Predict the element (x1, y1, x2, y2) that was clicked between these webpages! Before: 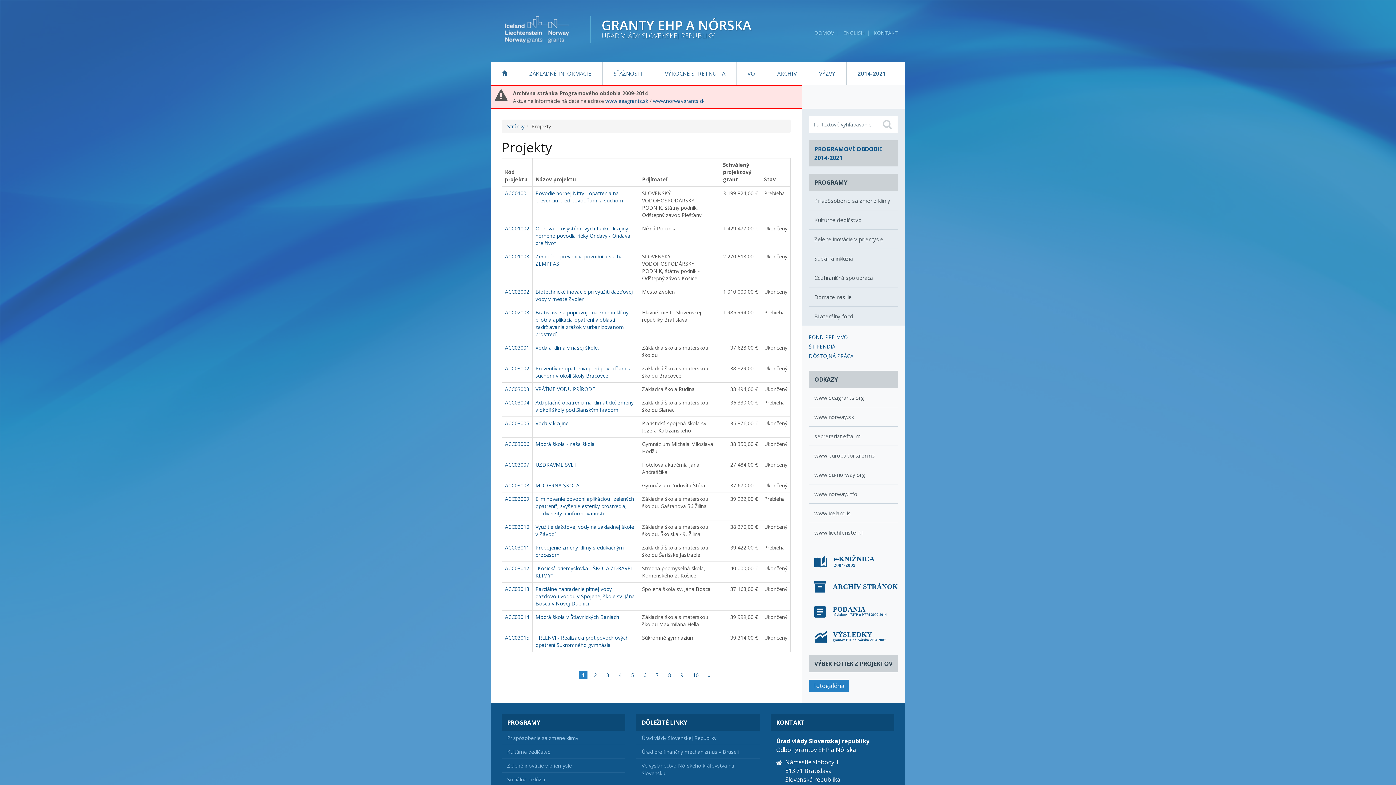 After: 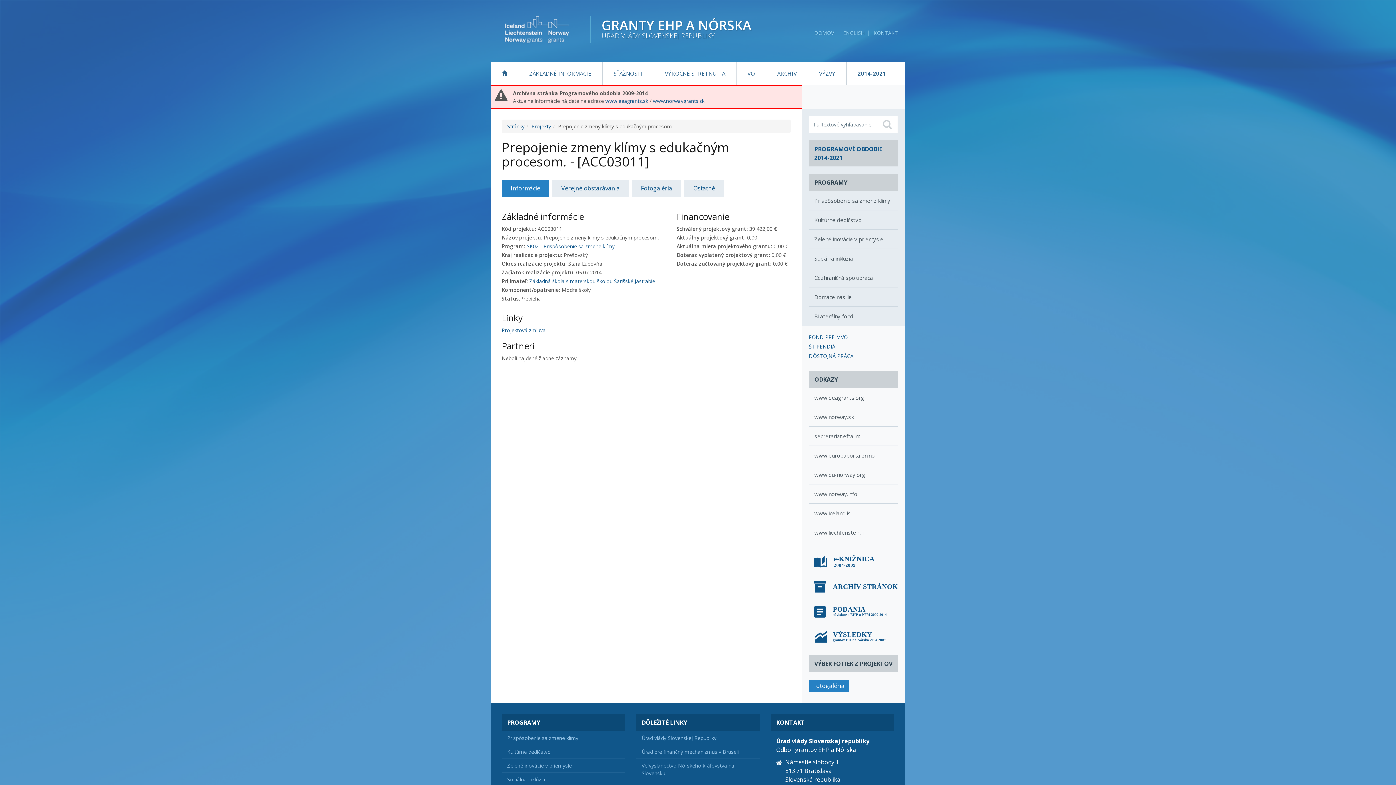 Action: bbox: (505, 544, 529, 551) label: ACC03011